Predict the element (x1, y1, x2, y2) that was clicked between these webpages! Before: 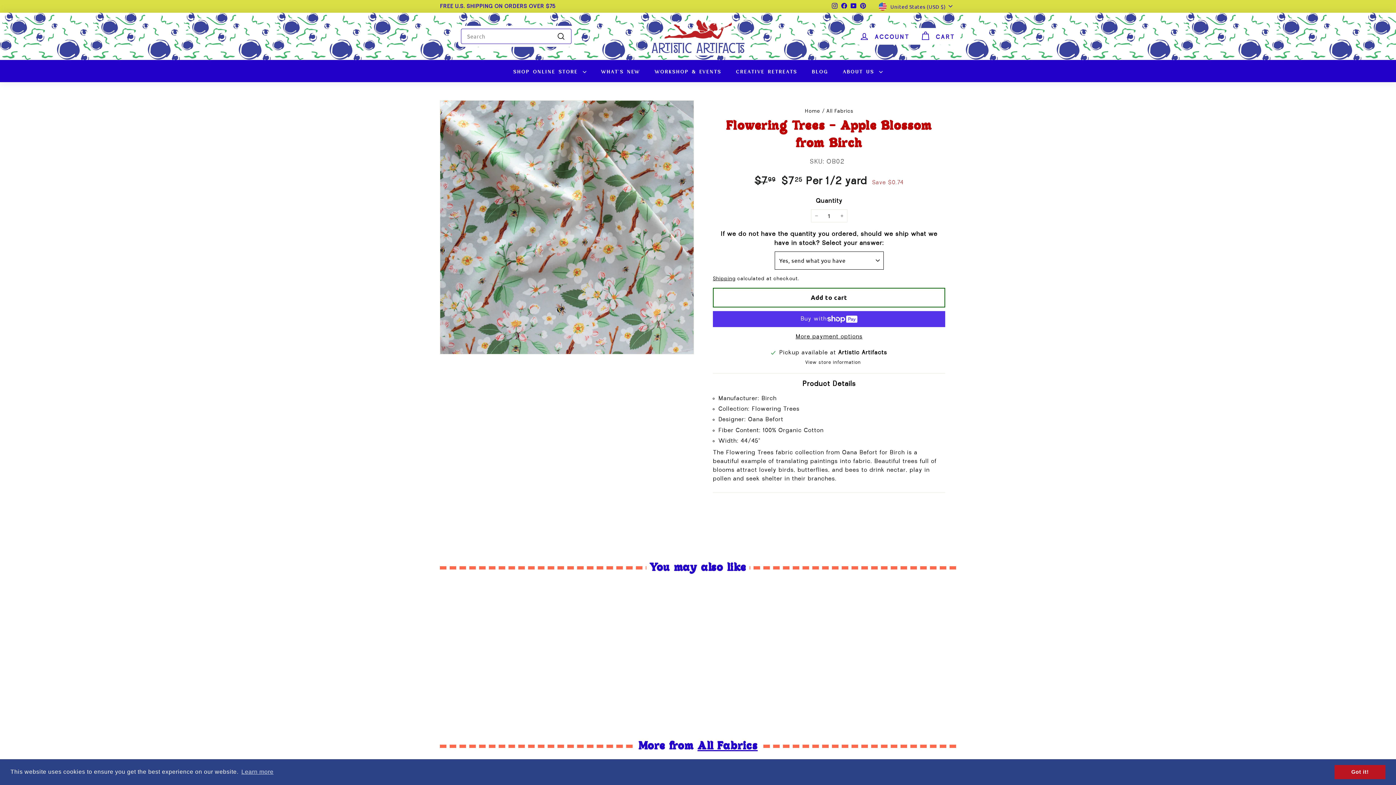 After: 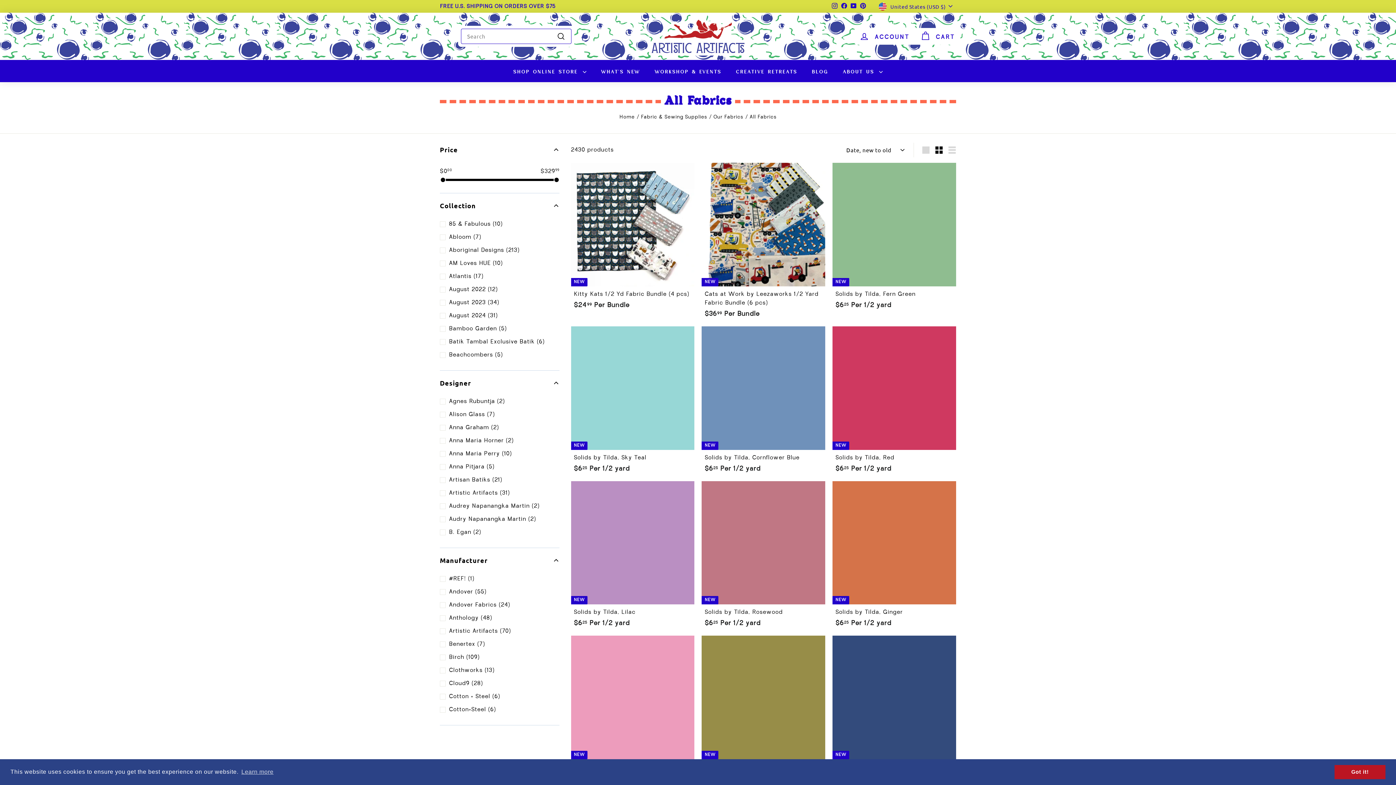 Action: bbox: (697, 740, 757, 754) label: All Fabrics